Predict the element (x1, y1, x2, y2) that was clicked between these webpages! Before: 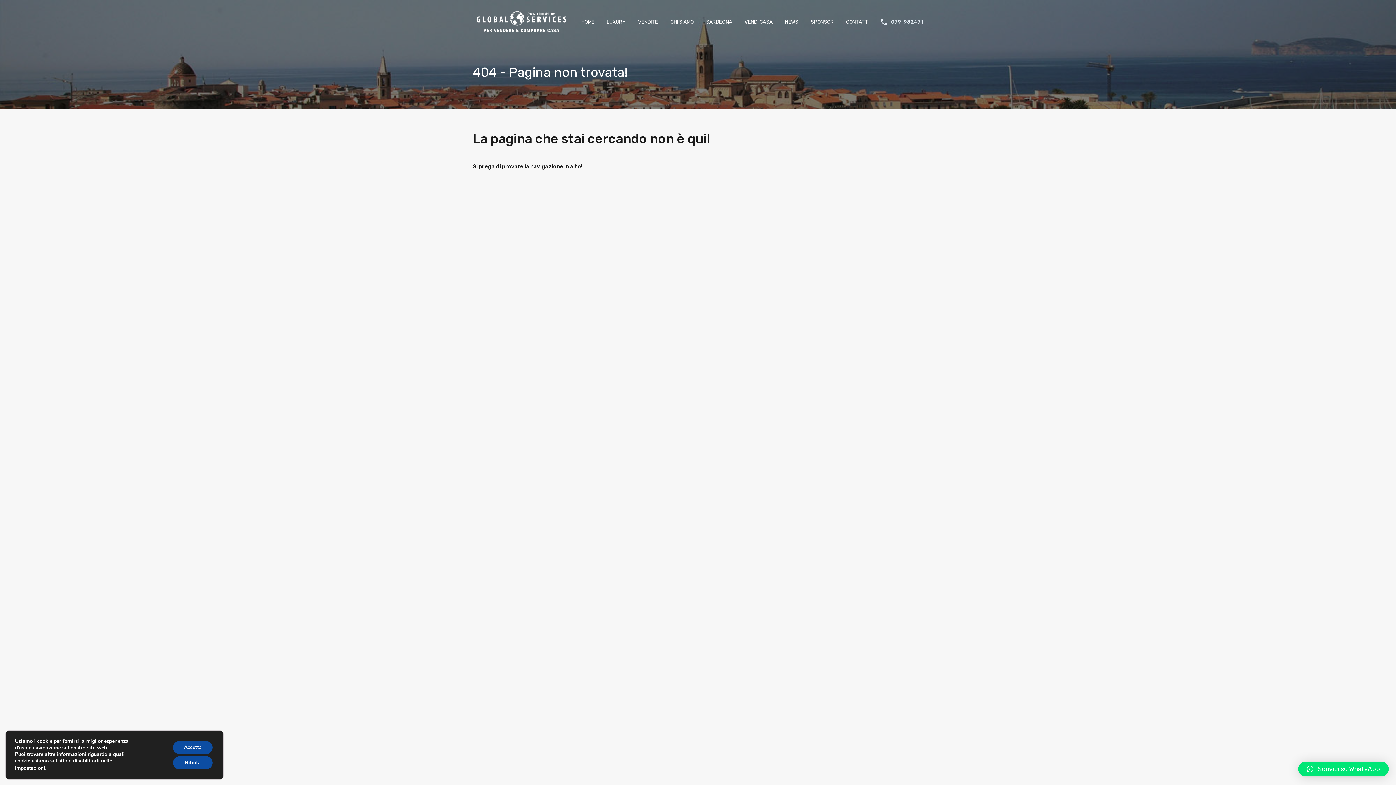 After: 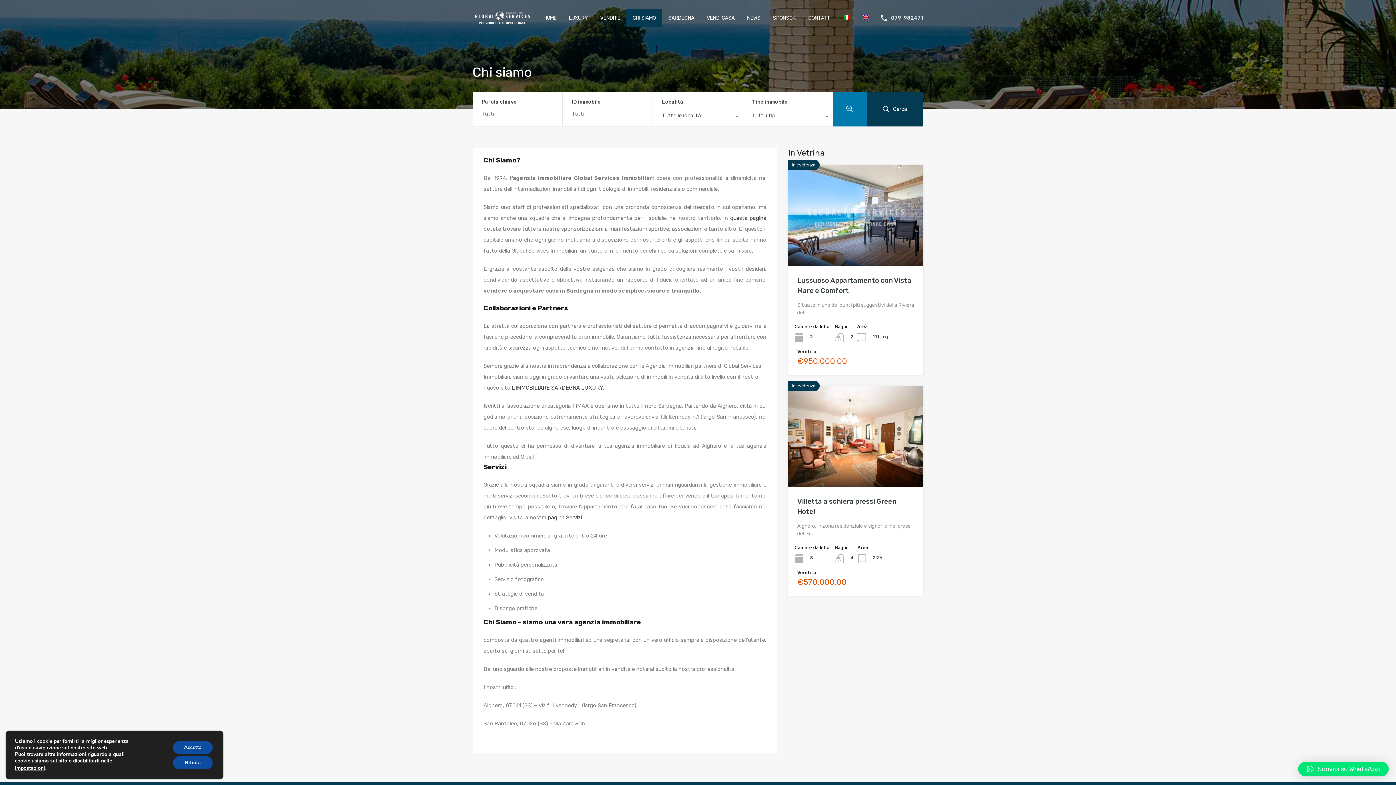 Action: label: CHI SIAMO bbox: (664, 13, 700, 31)